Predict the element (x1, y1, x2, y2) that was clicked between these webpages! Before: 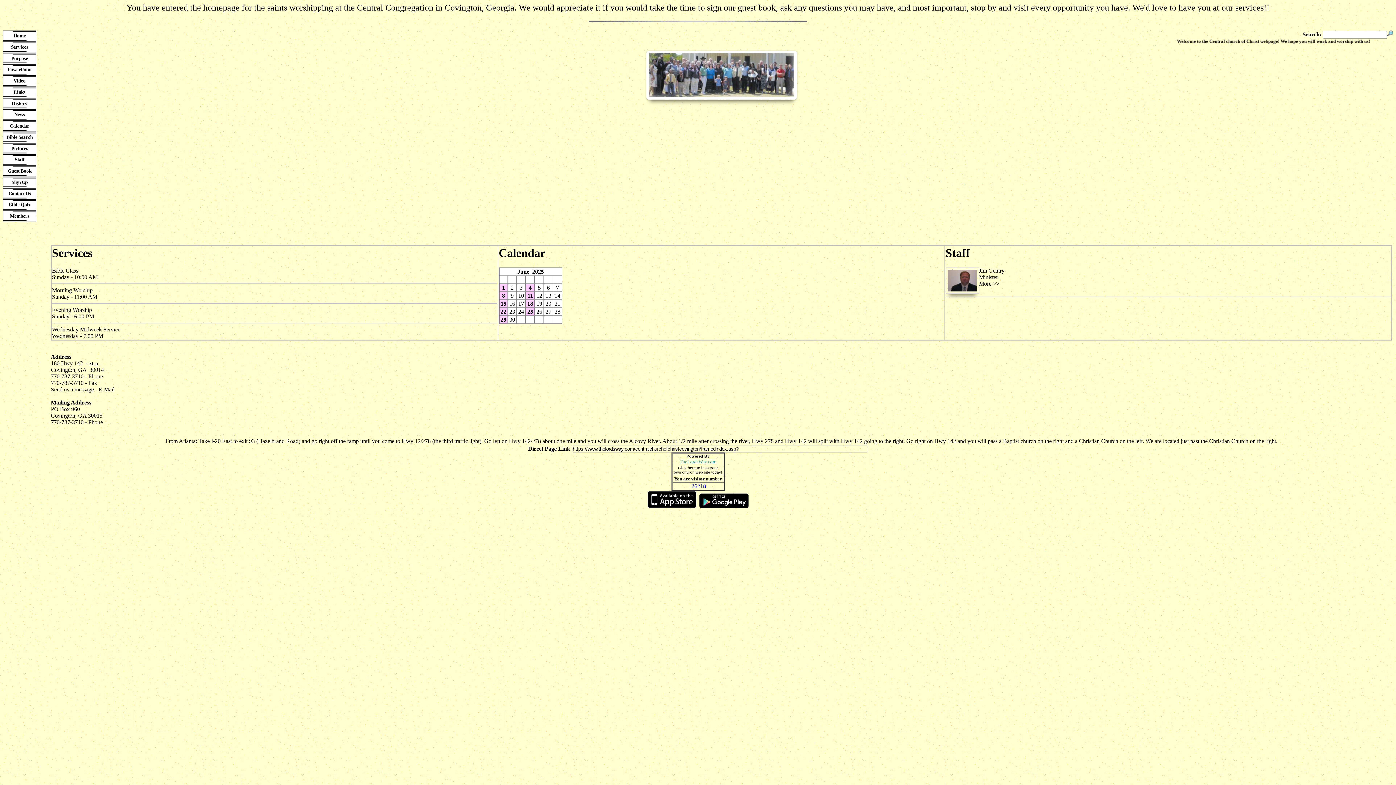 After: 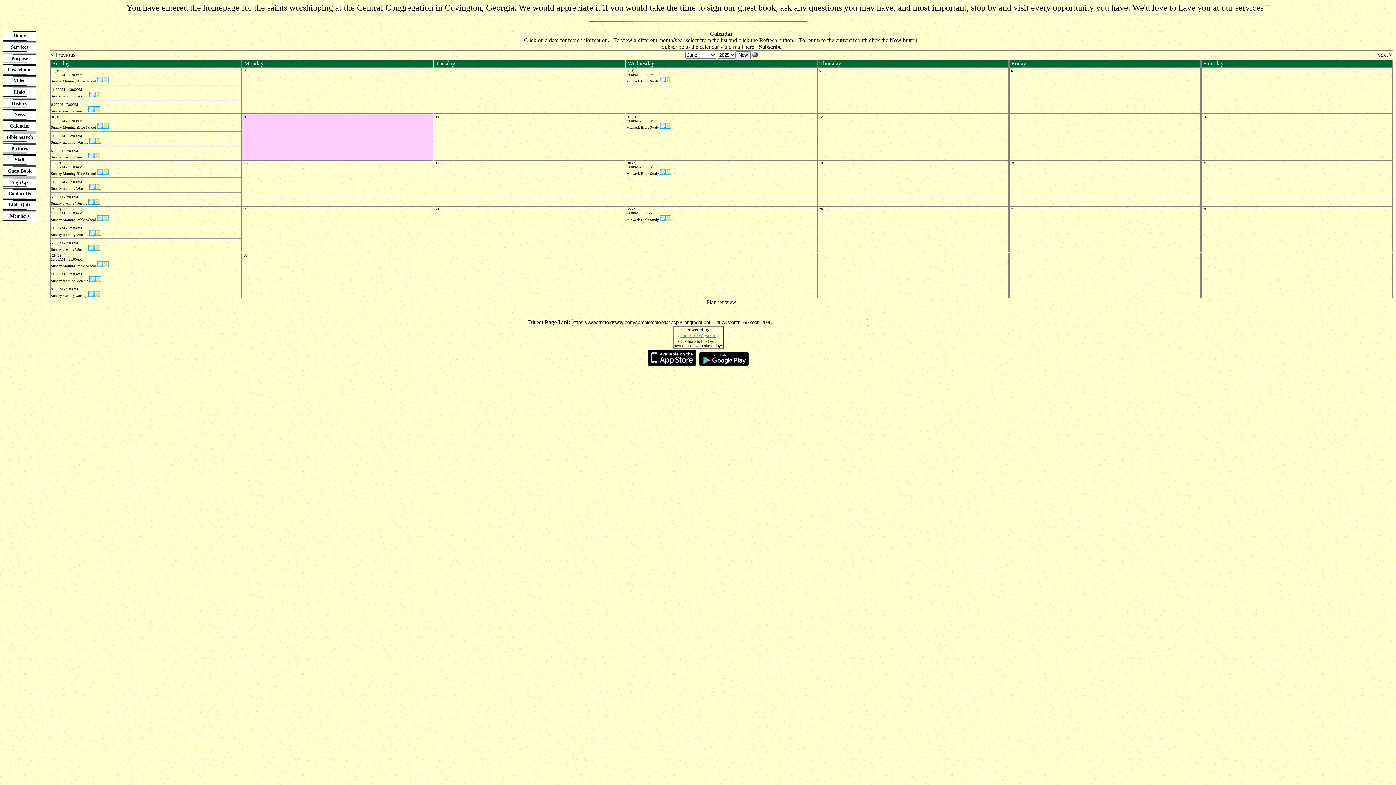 Action: label: 18 bbox: (527, 300, 533, 307)